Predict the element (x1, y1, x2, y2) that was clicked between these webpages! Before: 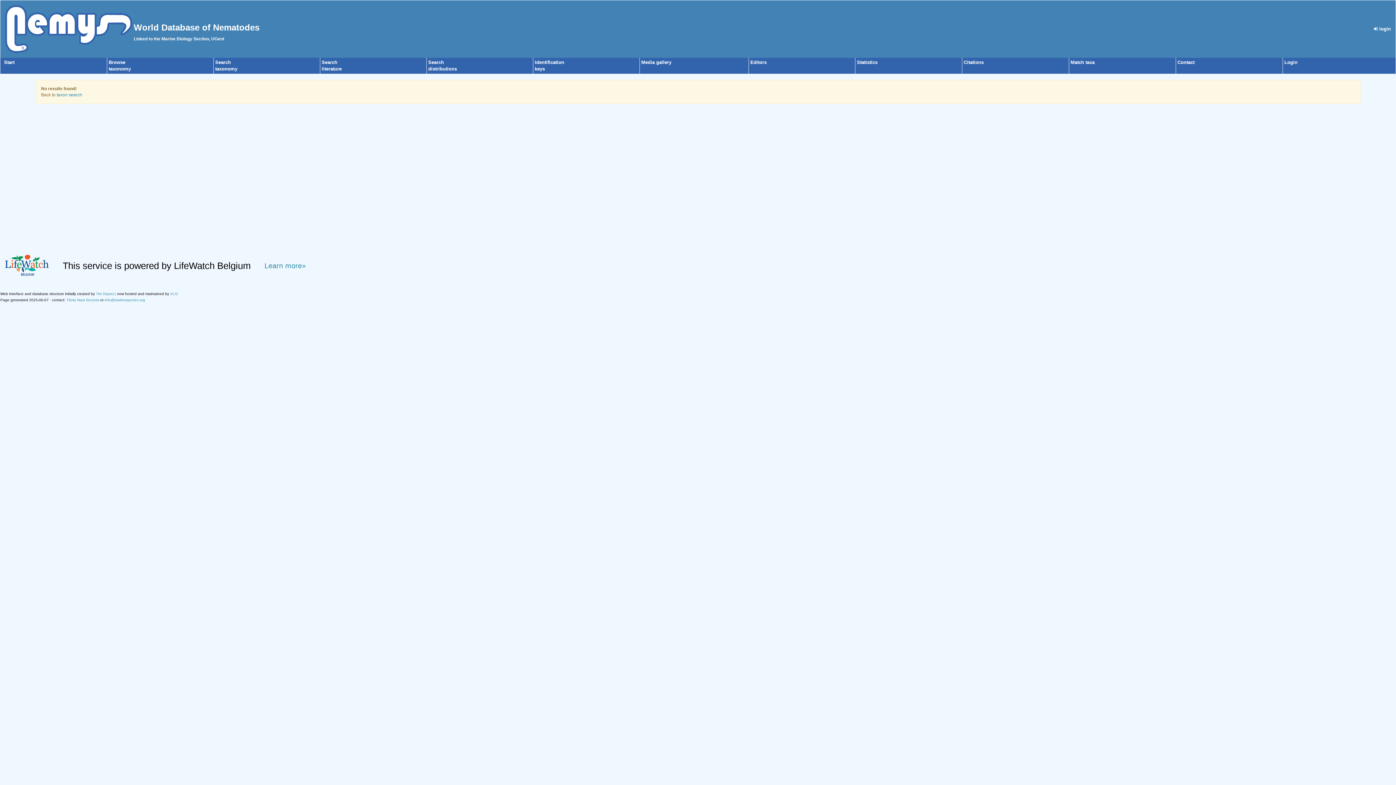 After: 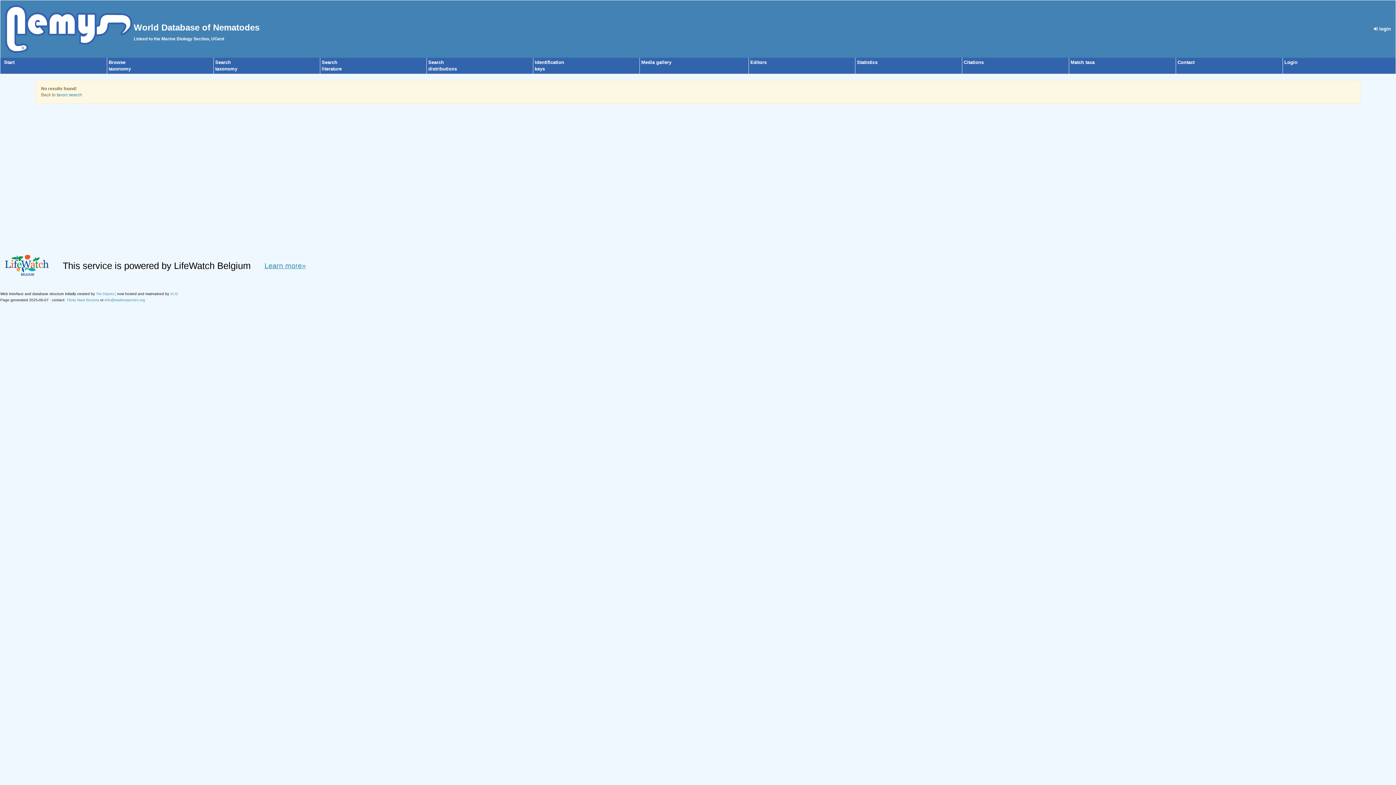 Action: bbox: (264, 260, 306, 270) label: Learn more»